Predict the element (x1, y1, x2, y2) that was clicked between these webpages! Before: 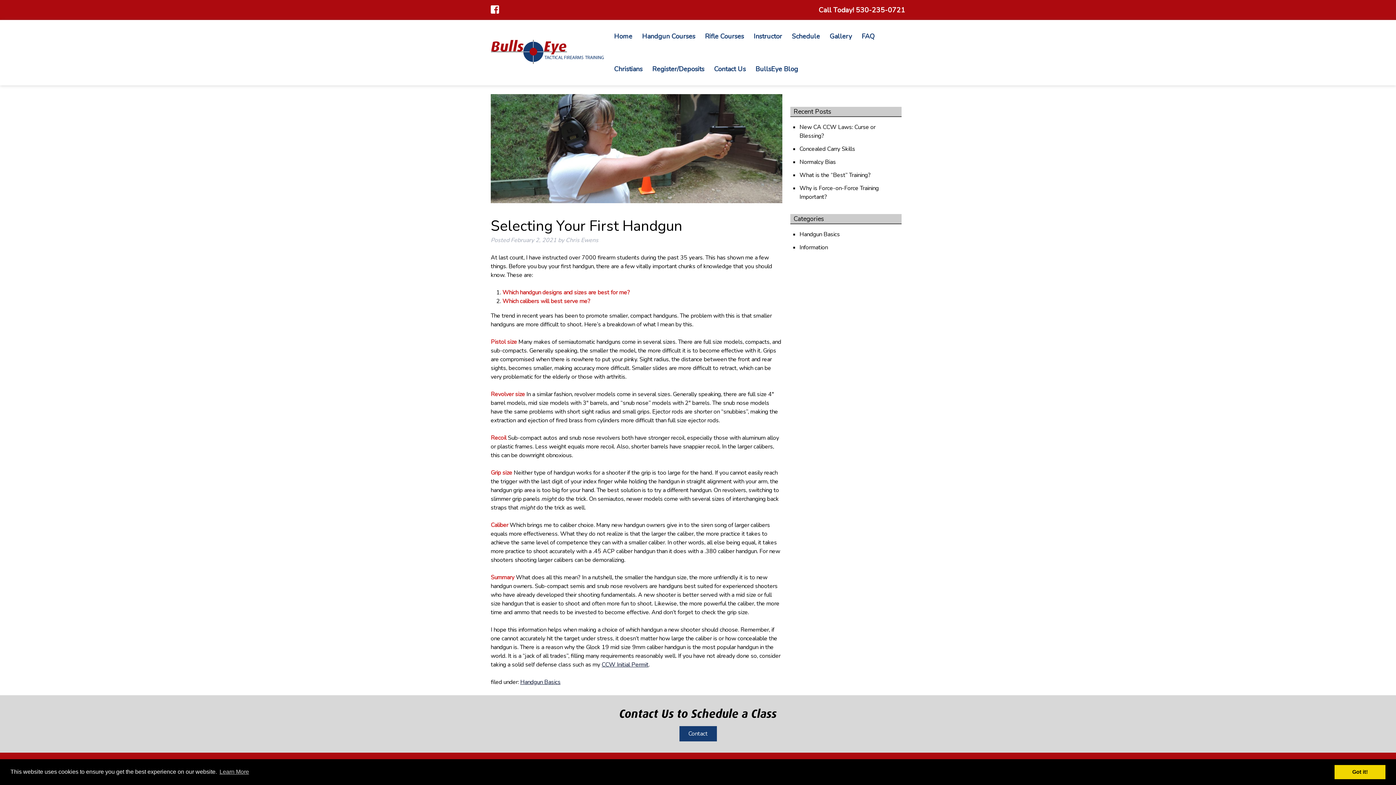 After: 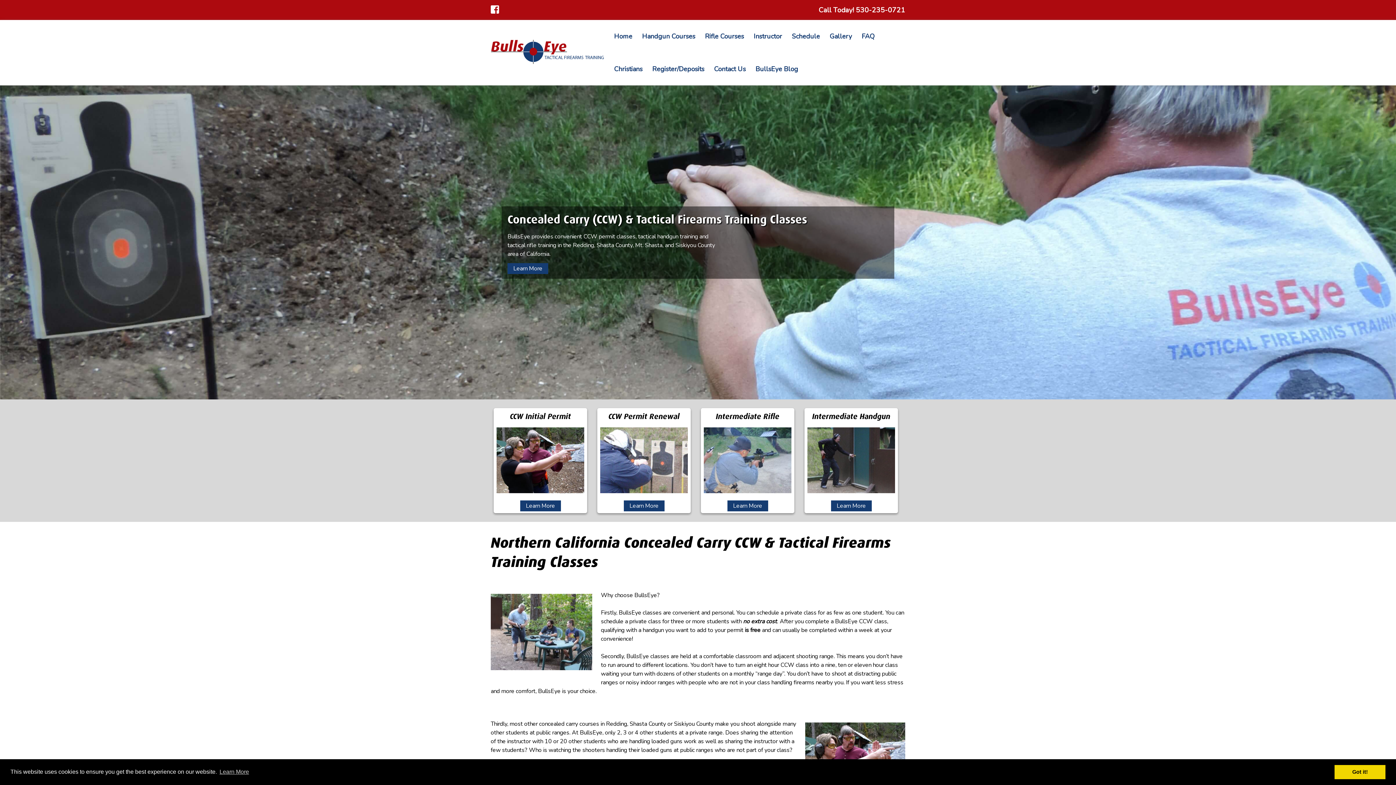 Action: bbox: (490, 58, 604, 66)